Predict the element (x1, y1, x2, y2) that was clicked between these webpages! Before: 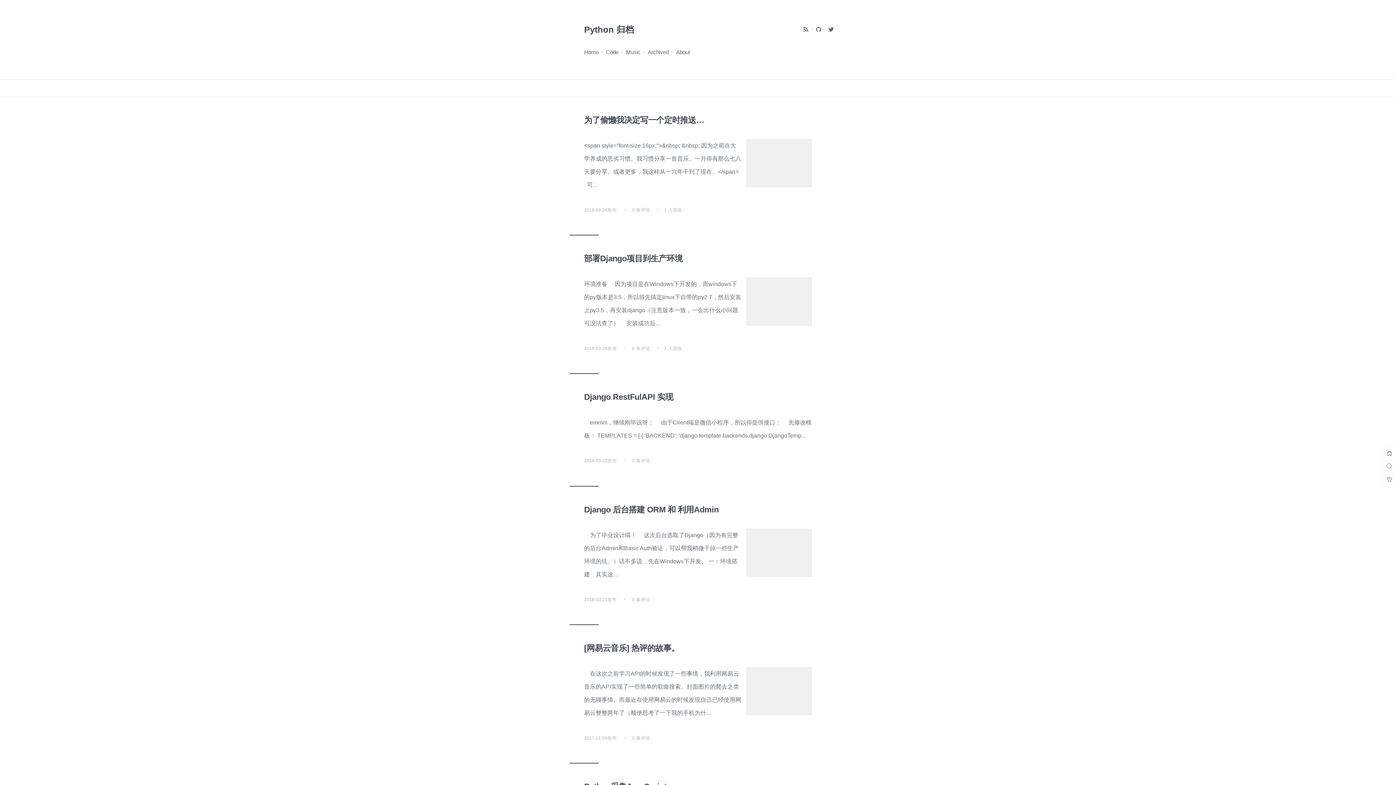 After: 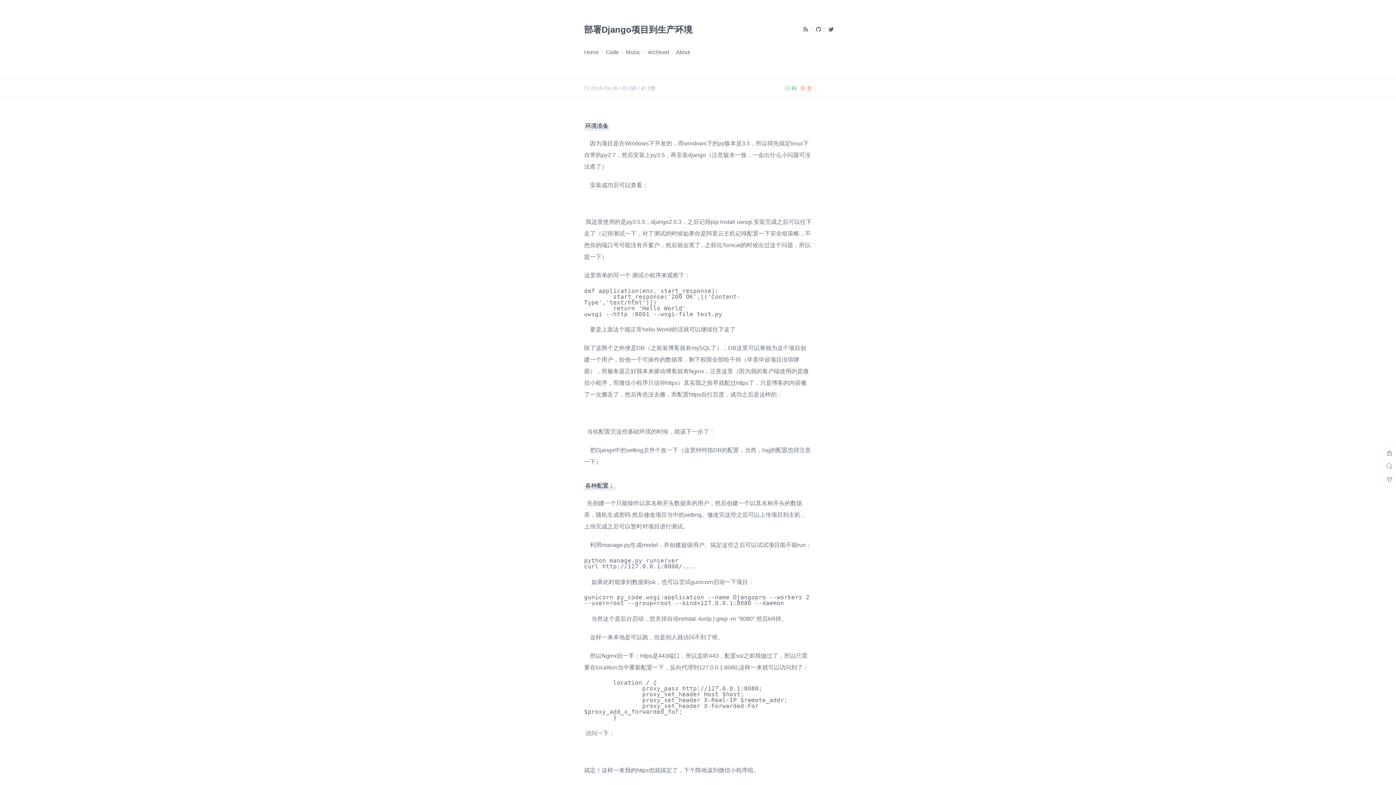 Action: bbox: (746, 277, 812, 325)